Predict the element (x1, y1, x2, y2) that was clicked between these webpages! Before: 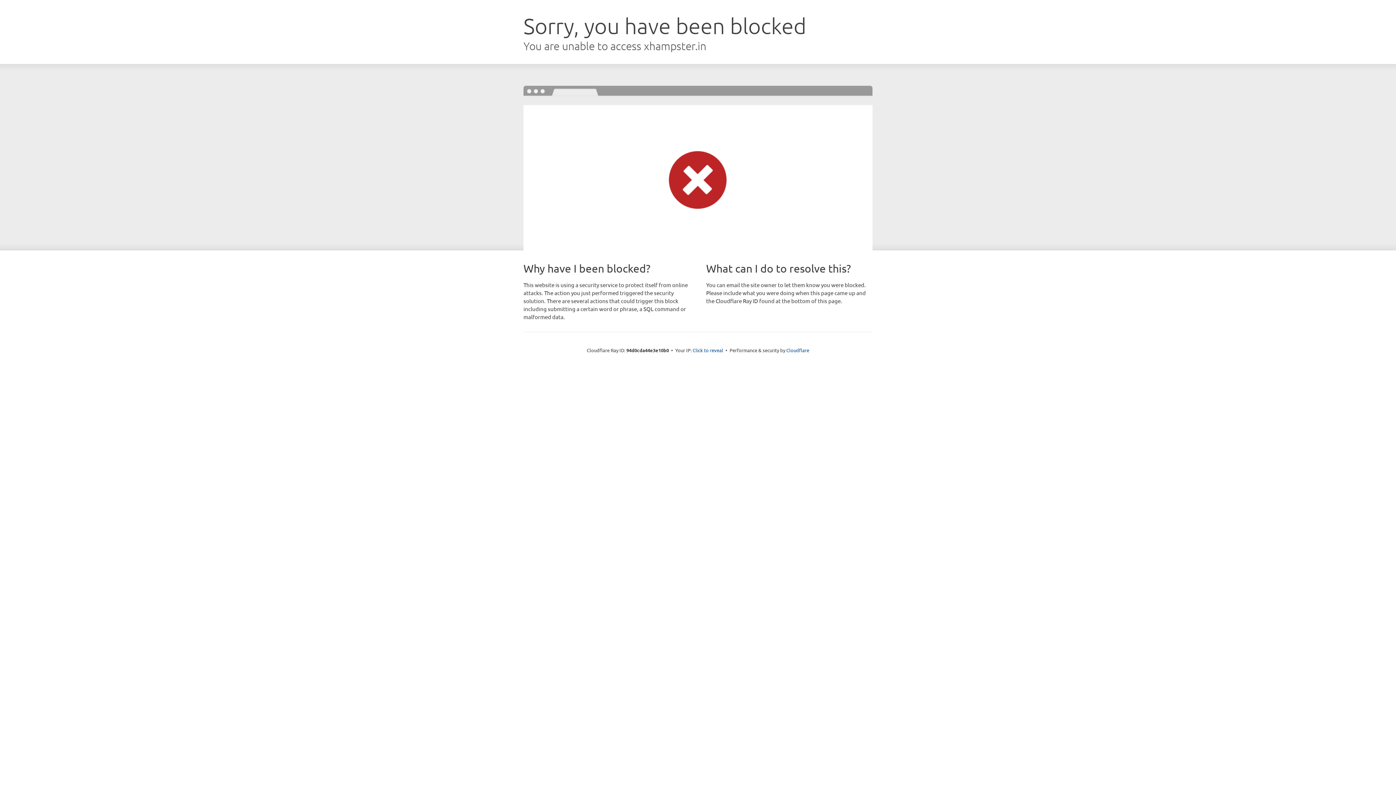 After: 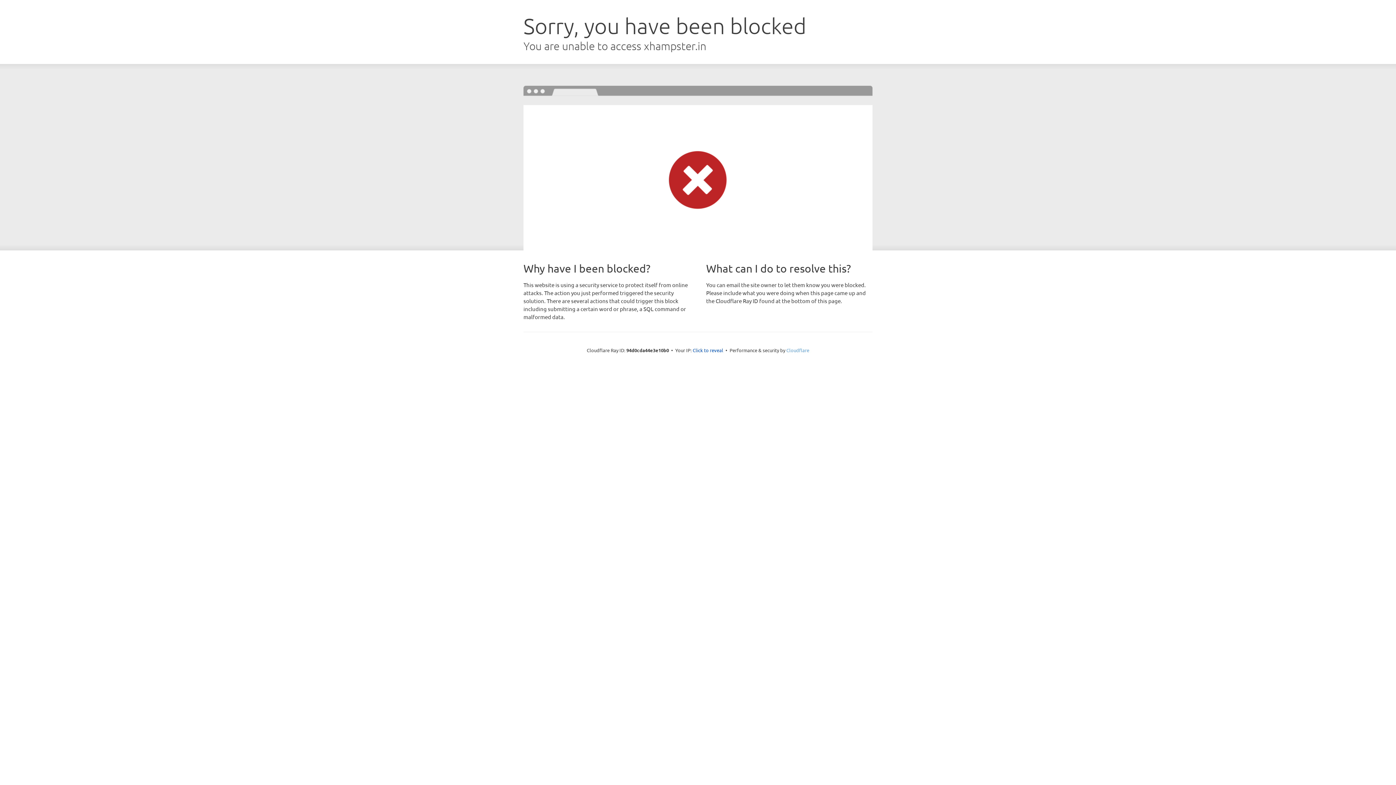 Action: label: Cloudflare bbox: (786, 347, 809, 353)